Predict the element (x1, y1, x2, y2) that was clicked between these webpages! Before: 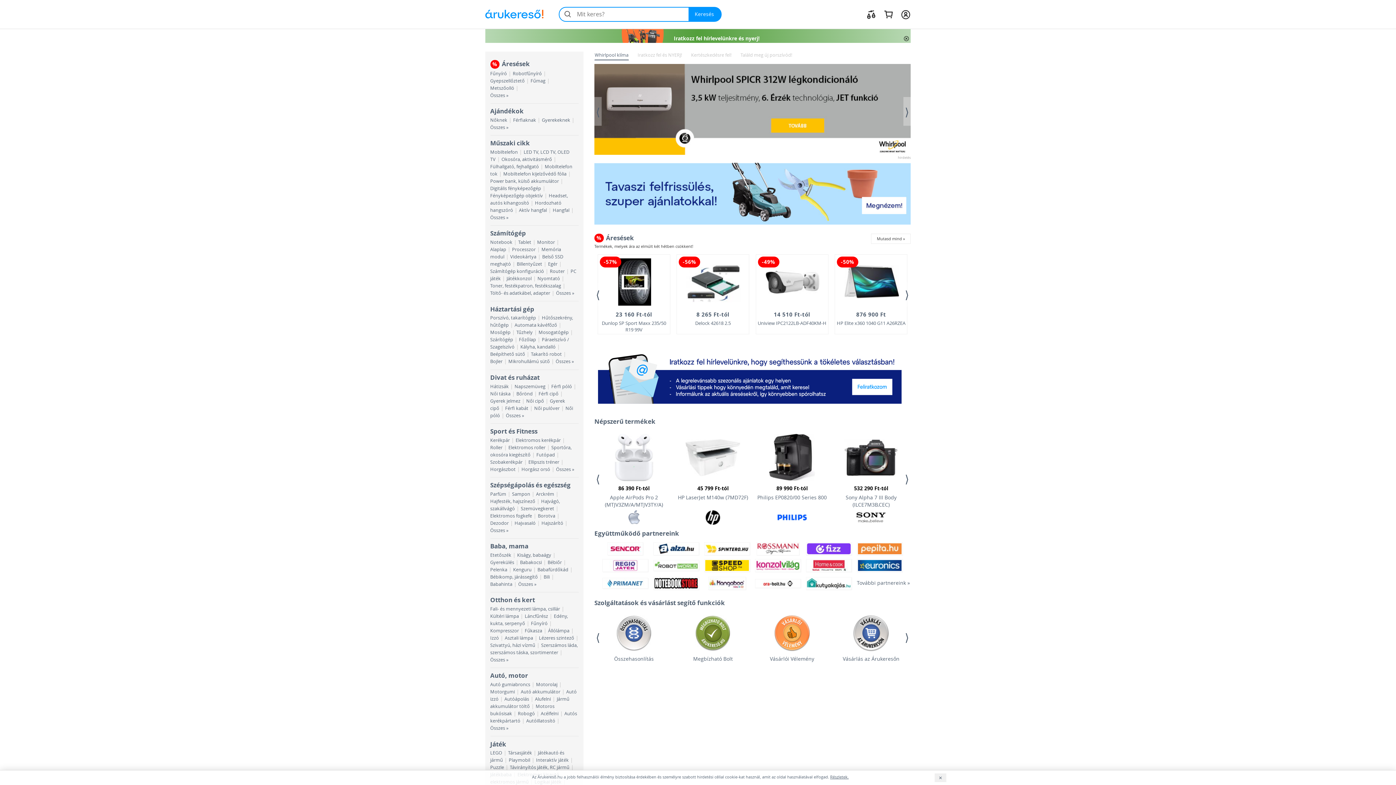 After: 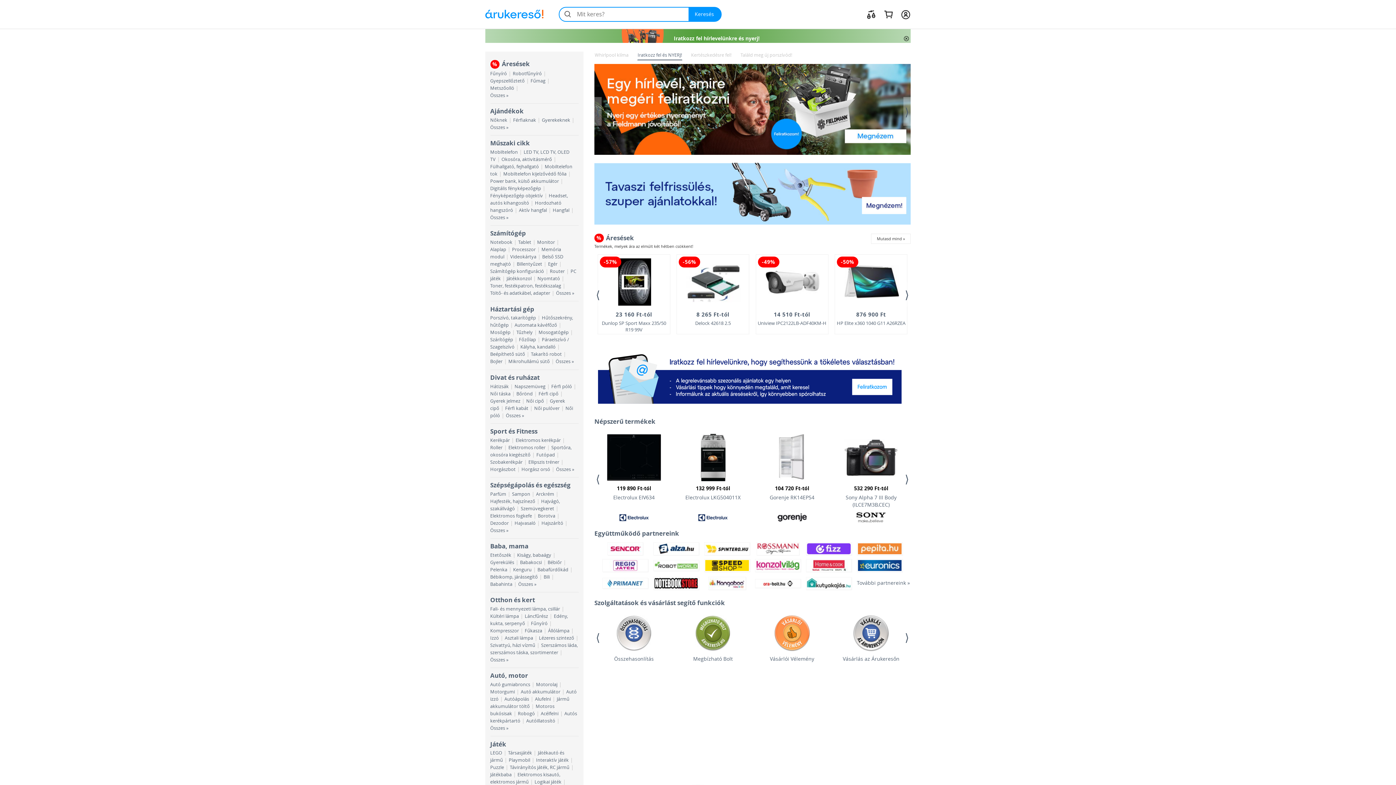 Action: bbox: (485, 9, 543, 18)